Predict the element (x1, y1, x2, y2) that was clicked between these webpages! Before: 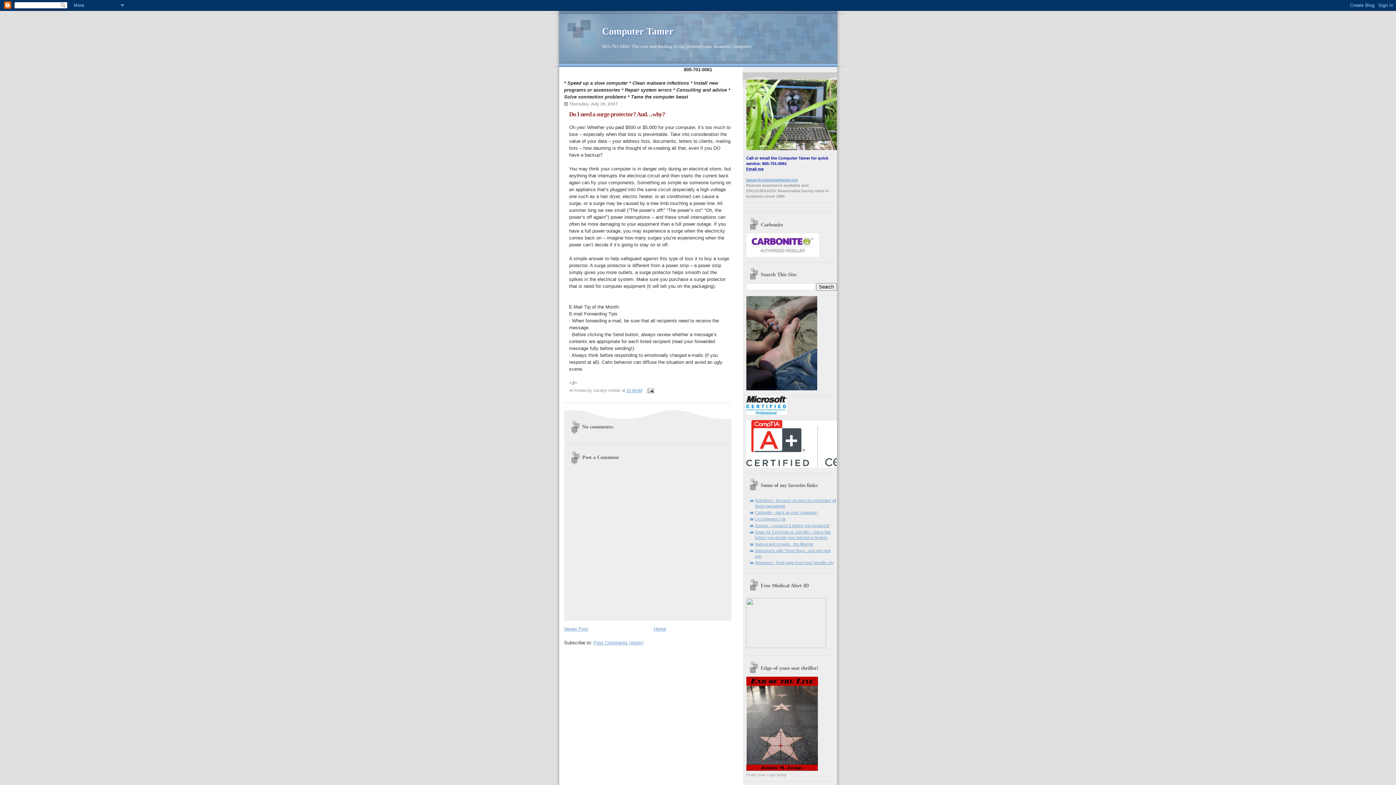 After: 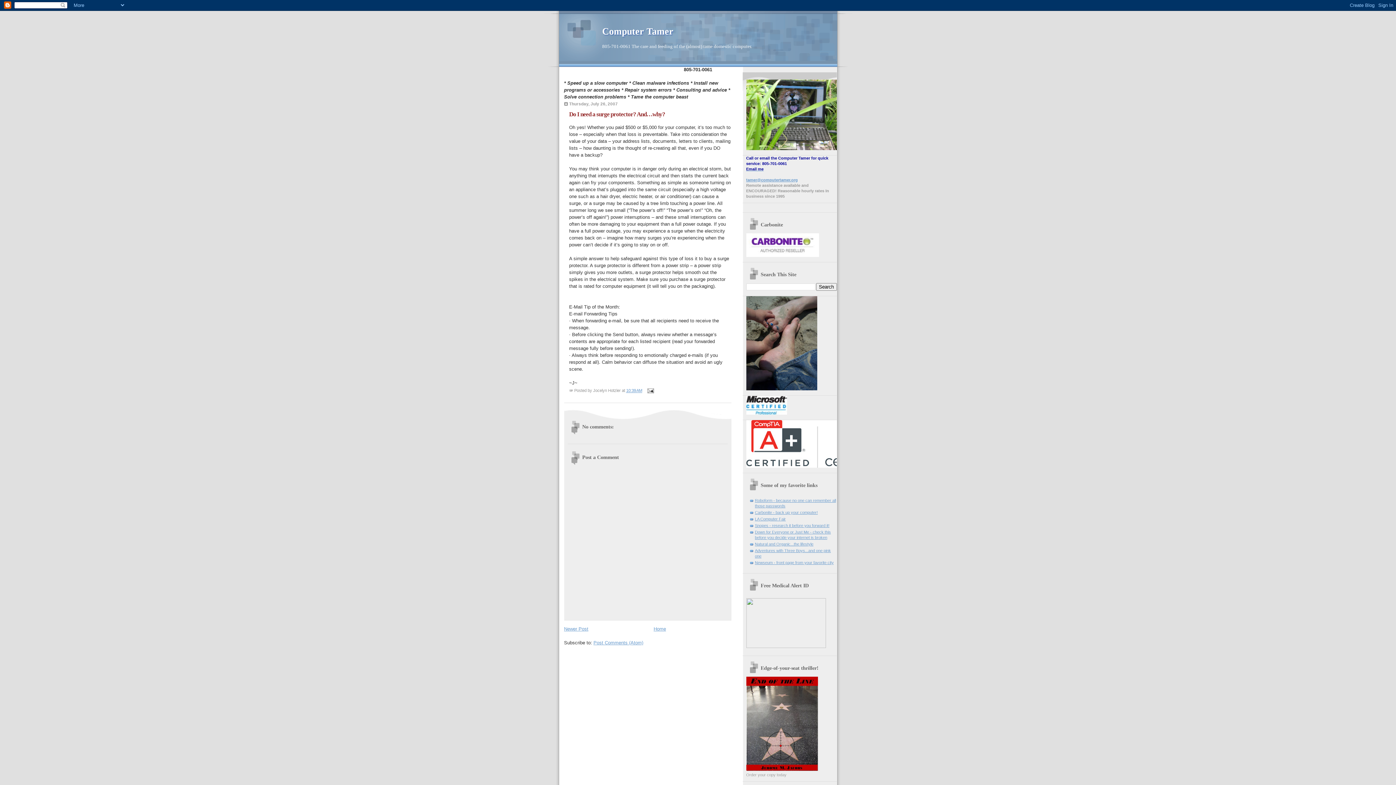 Action: bbox: (746, 620, 826, 625)